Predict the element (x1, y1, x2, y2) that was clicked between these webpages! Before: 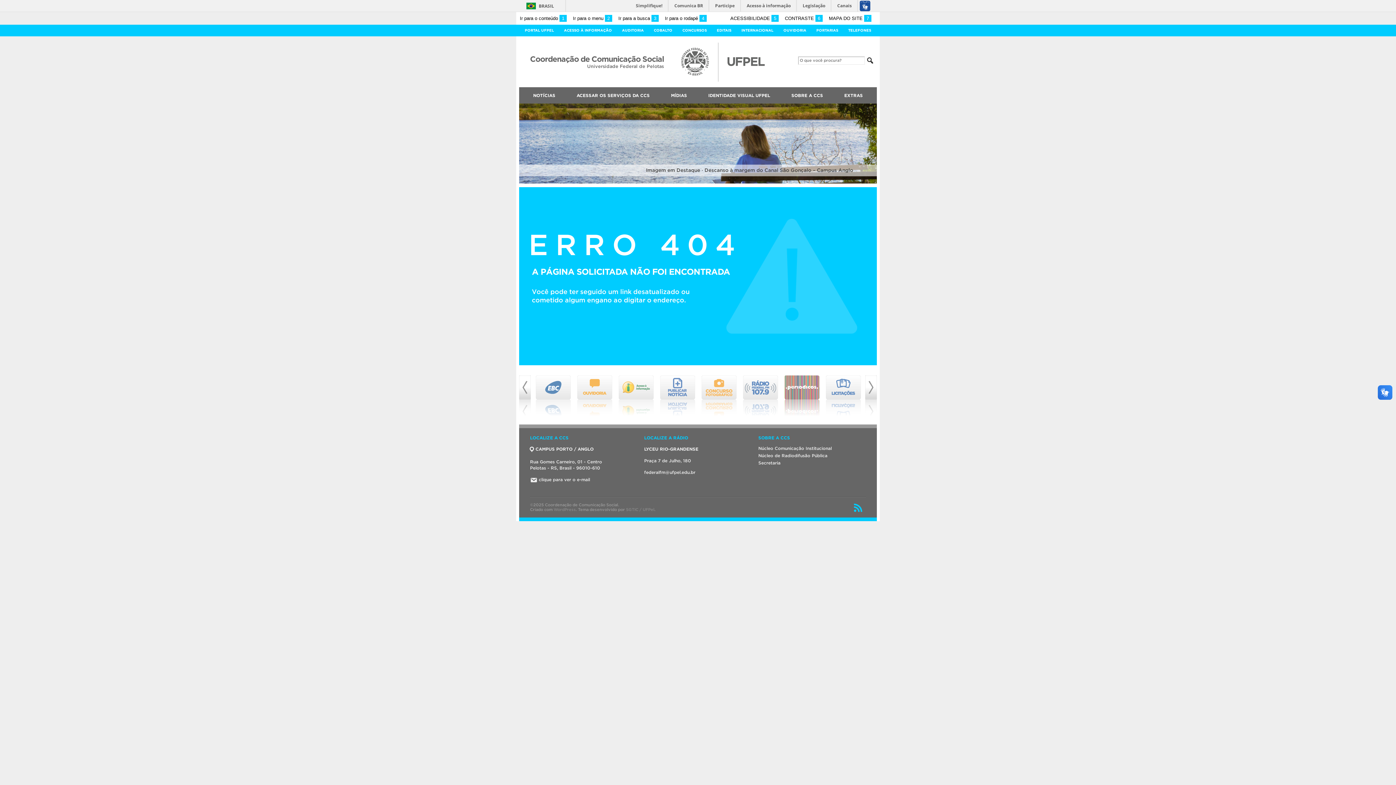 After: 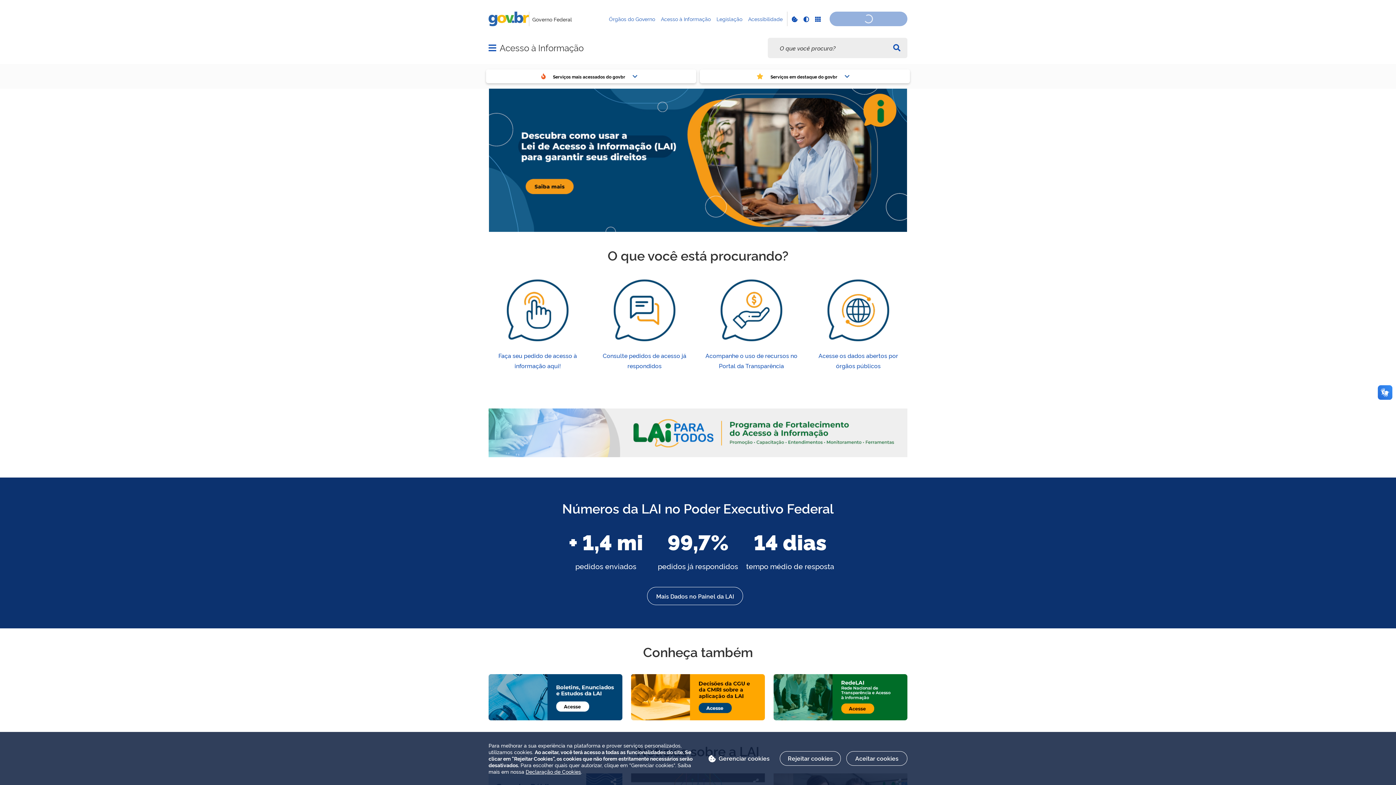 Action: bbox: (742, 0, 796, 11) label: Acesso à informação